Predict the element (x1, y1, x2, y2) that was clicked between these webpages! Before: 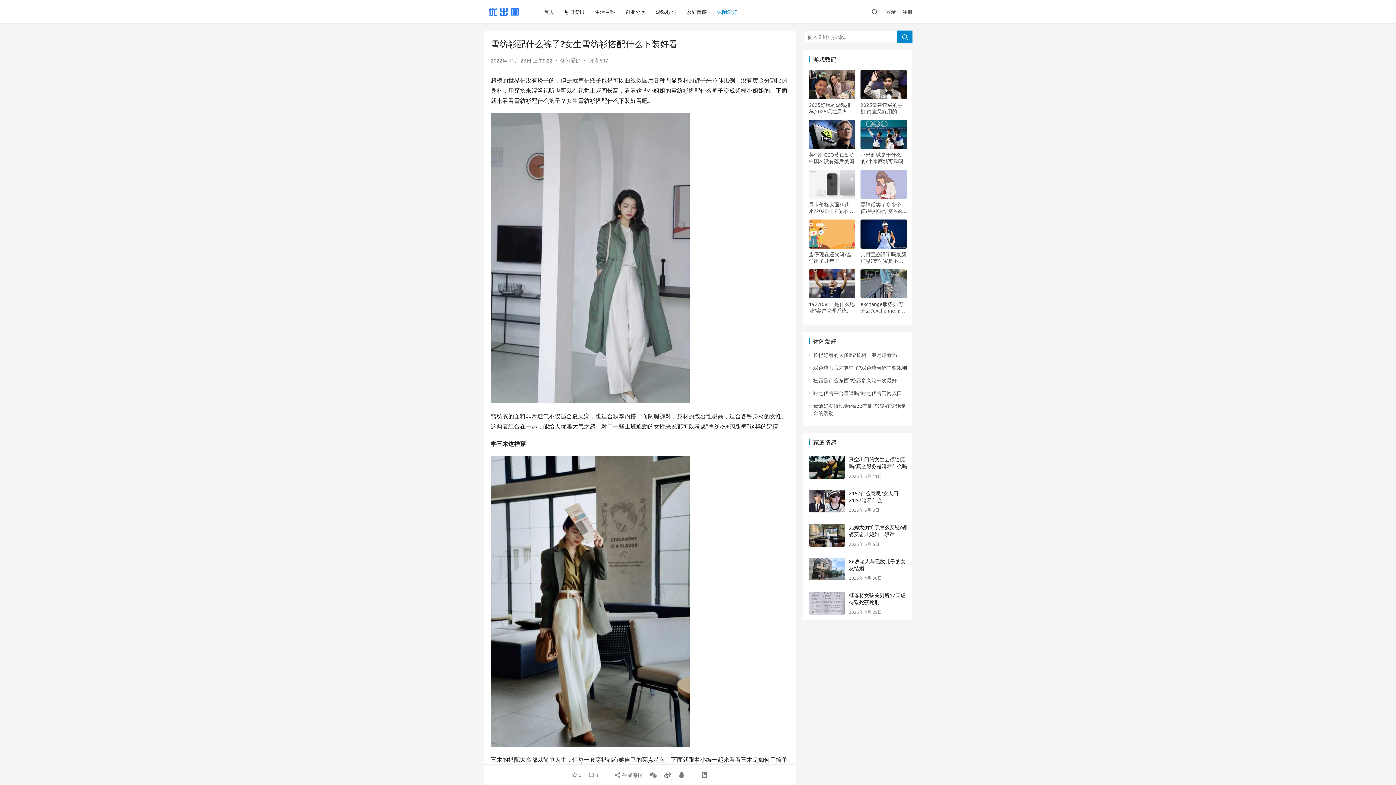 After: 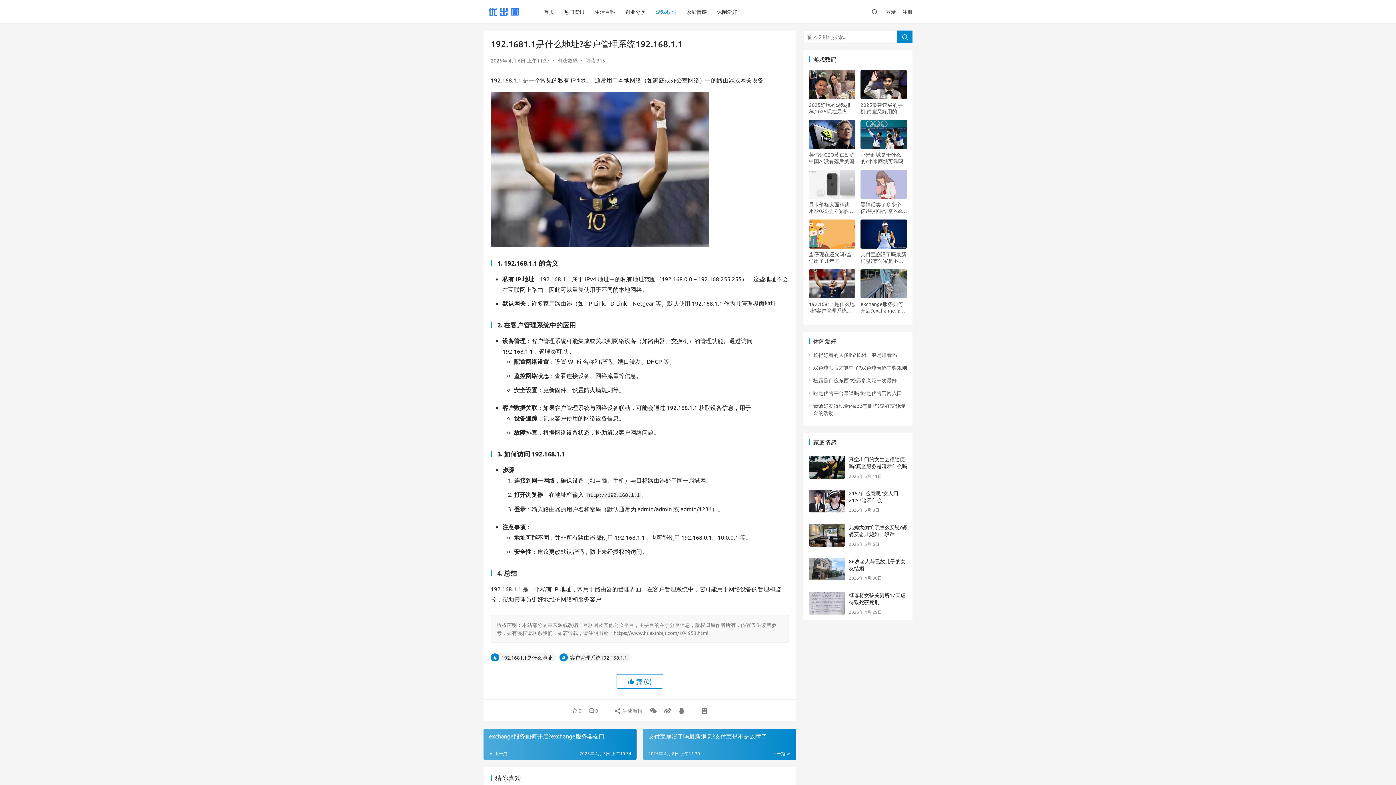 Action: label: 192.1681.1是什么地址?客户管理系统192.168.1.1 bbox: (809, 300, 855, 313)